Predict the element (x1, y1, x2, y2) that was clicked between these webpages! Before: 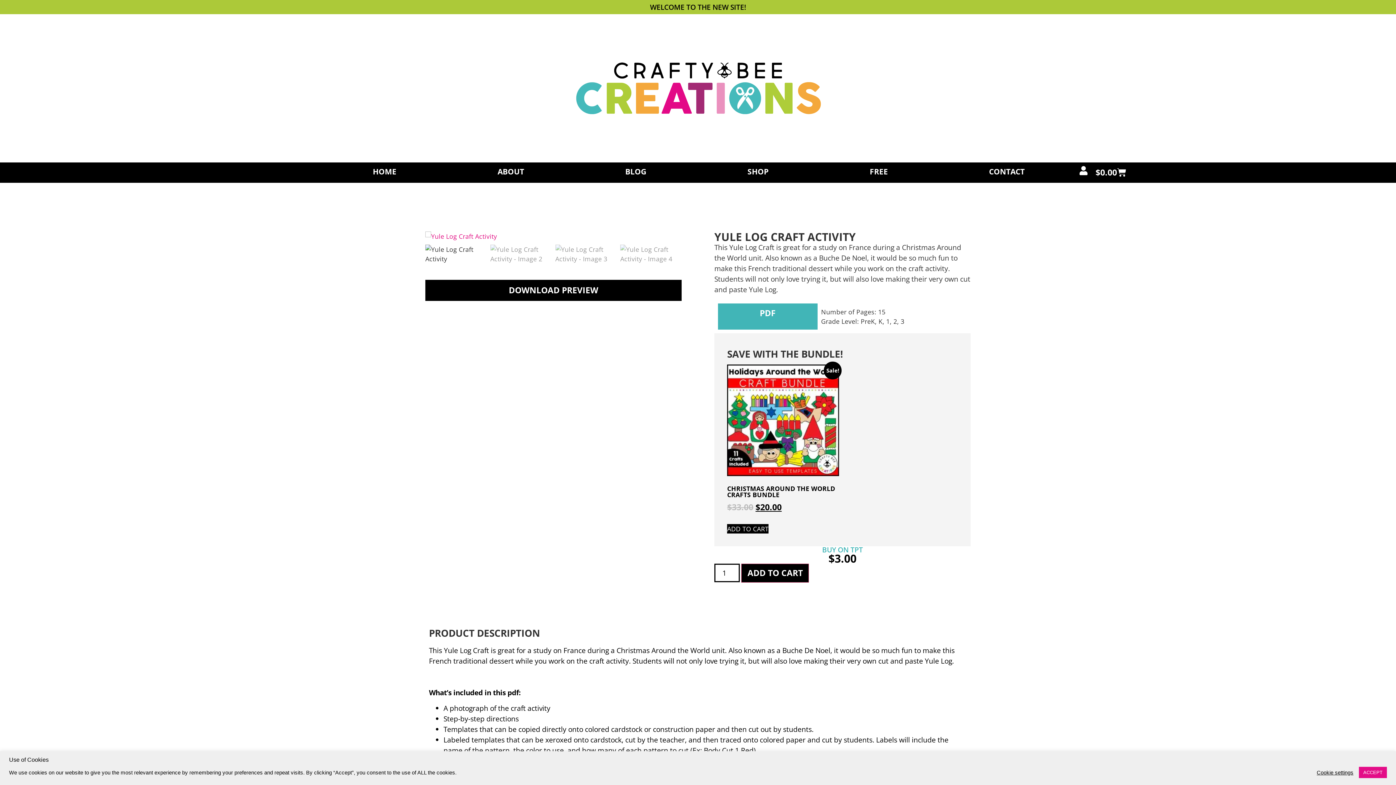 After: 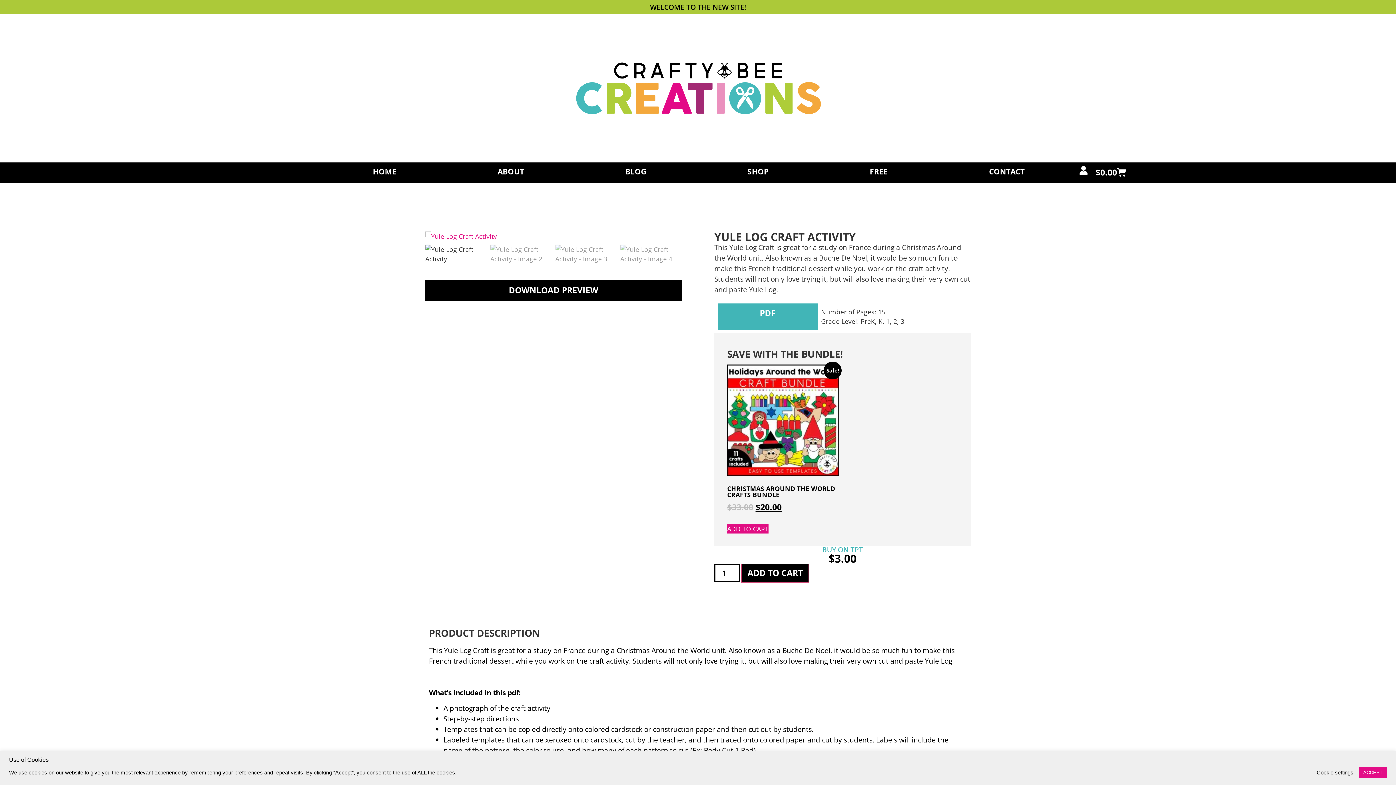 Action: bbox: (727, 524, 768, 533) label: Read more about “Christmas Around the World Crafts Bundle”